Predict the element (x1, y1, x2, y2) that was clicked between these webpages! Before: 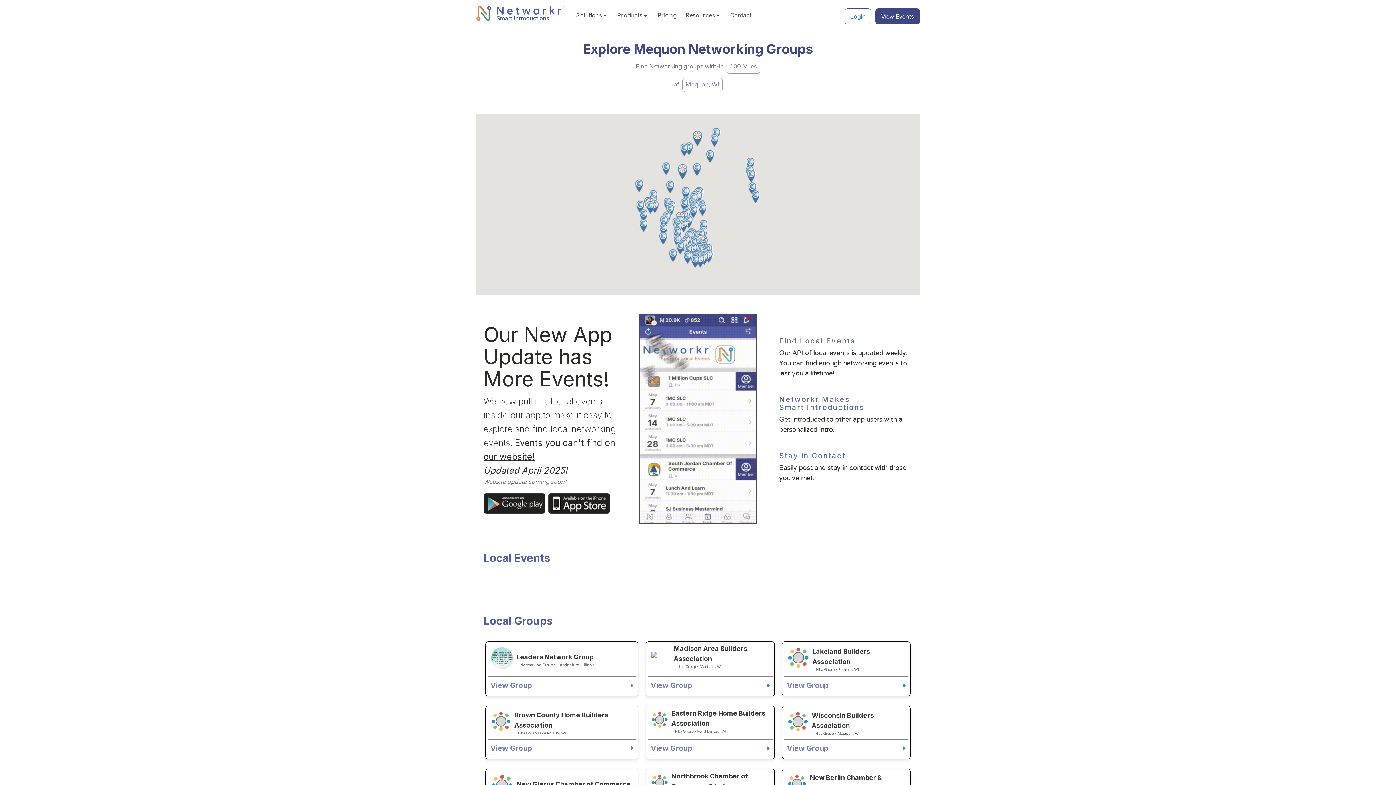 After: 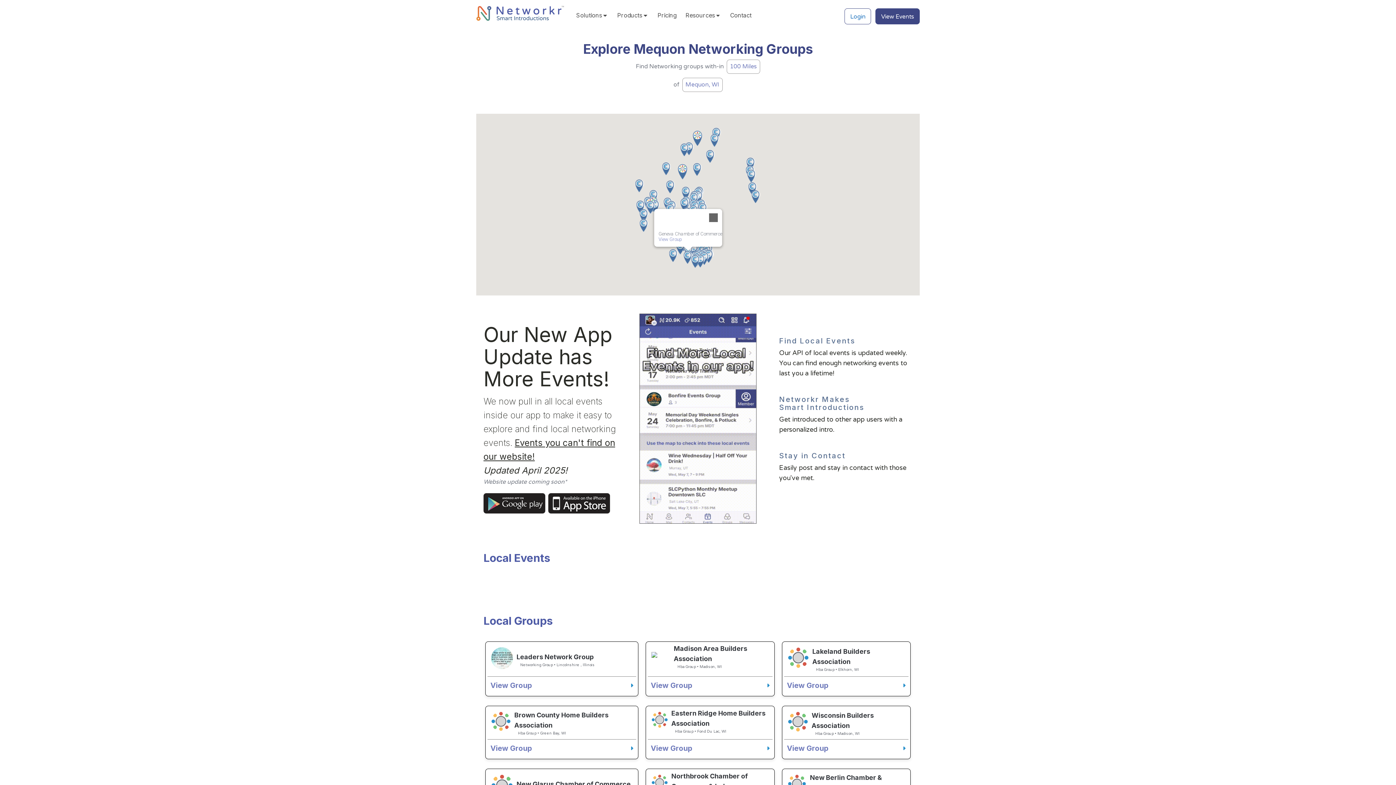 Action: bbox: (683, 250, 692, 264) label: Geneva Chamber of Commerce